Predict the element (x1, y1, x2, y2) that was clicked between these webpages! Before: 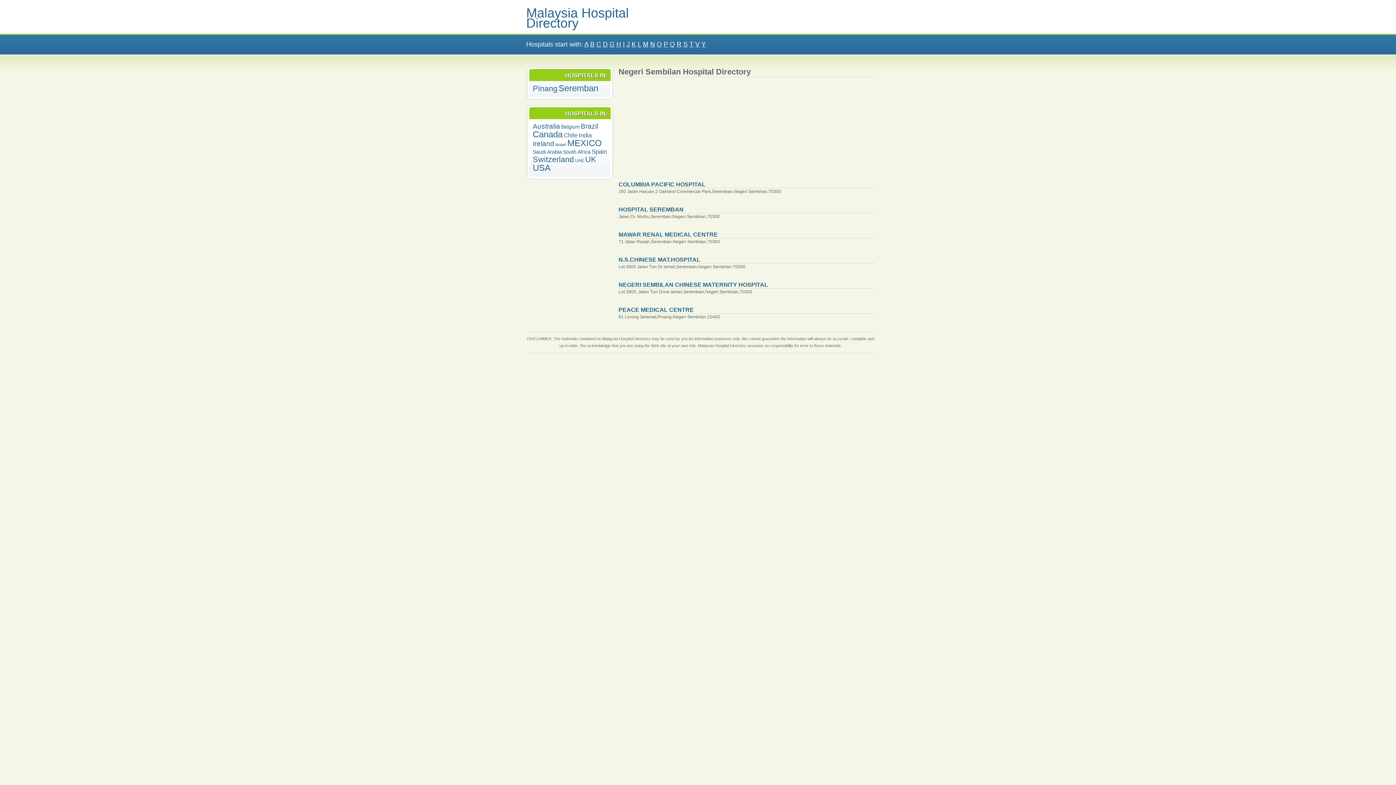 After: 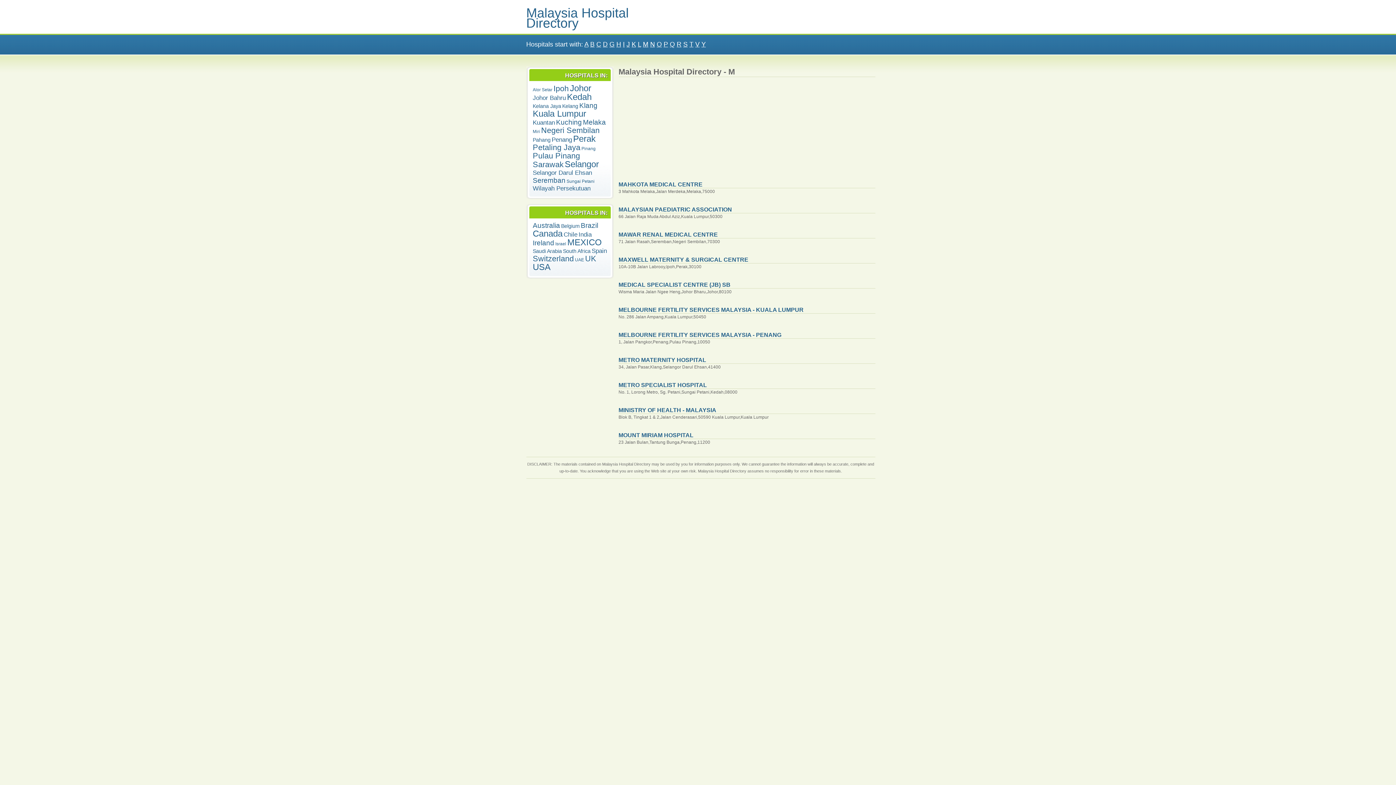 Action: bbox: (643, 40, 648, 48) label: M